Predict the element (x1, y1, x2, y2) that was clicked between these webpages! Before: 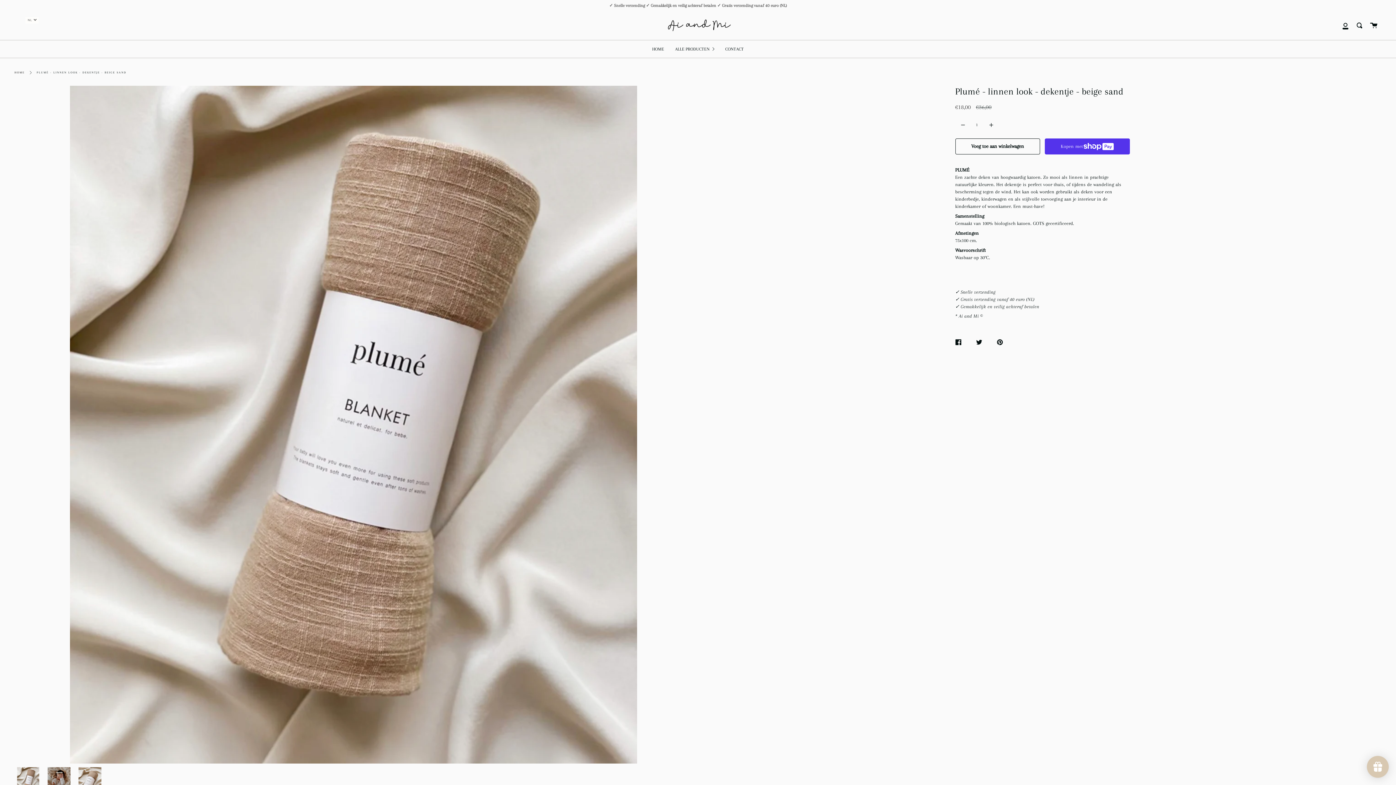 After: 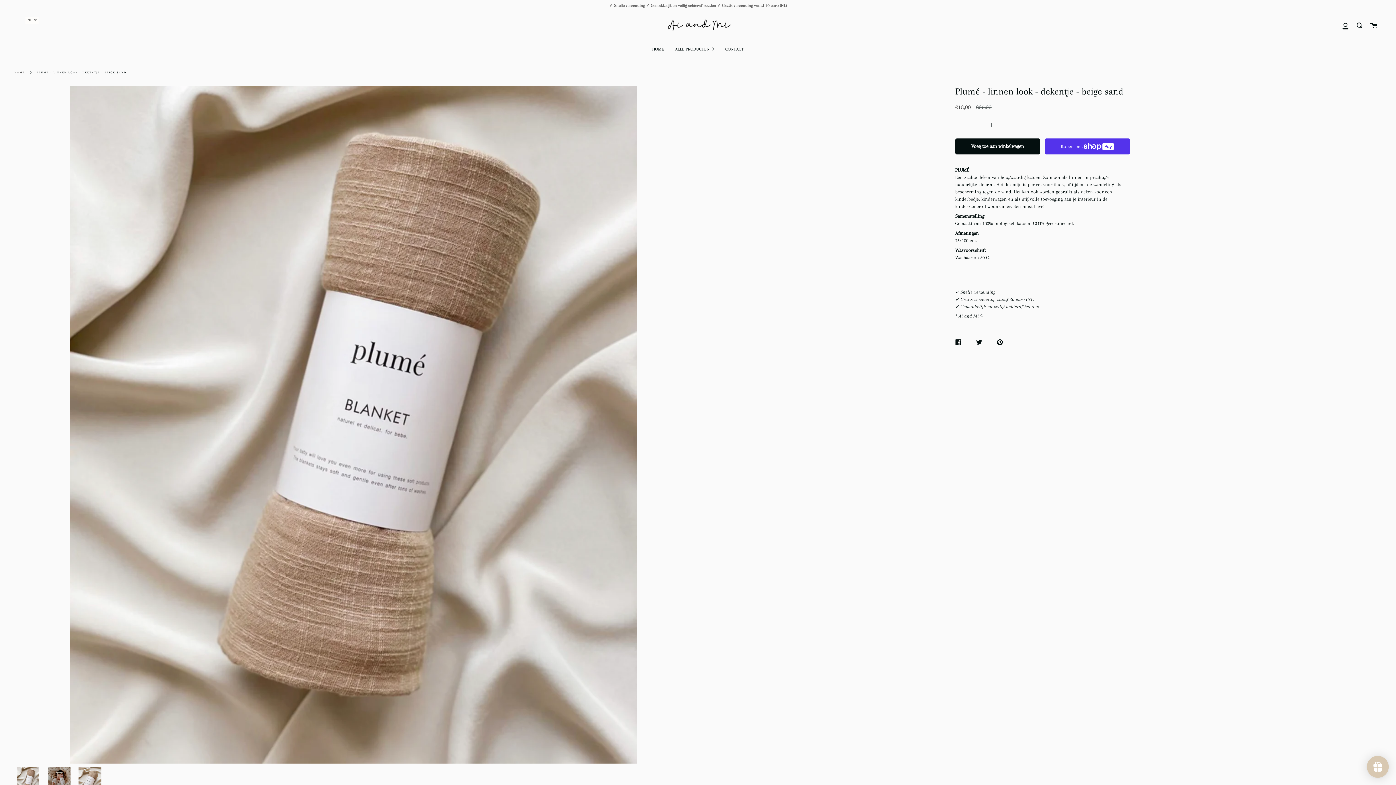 Action: label: Voeg toe aan winkelwagen bbox: (955, 138, 1040, 154)